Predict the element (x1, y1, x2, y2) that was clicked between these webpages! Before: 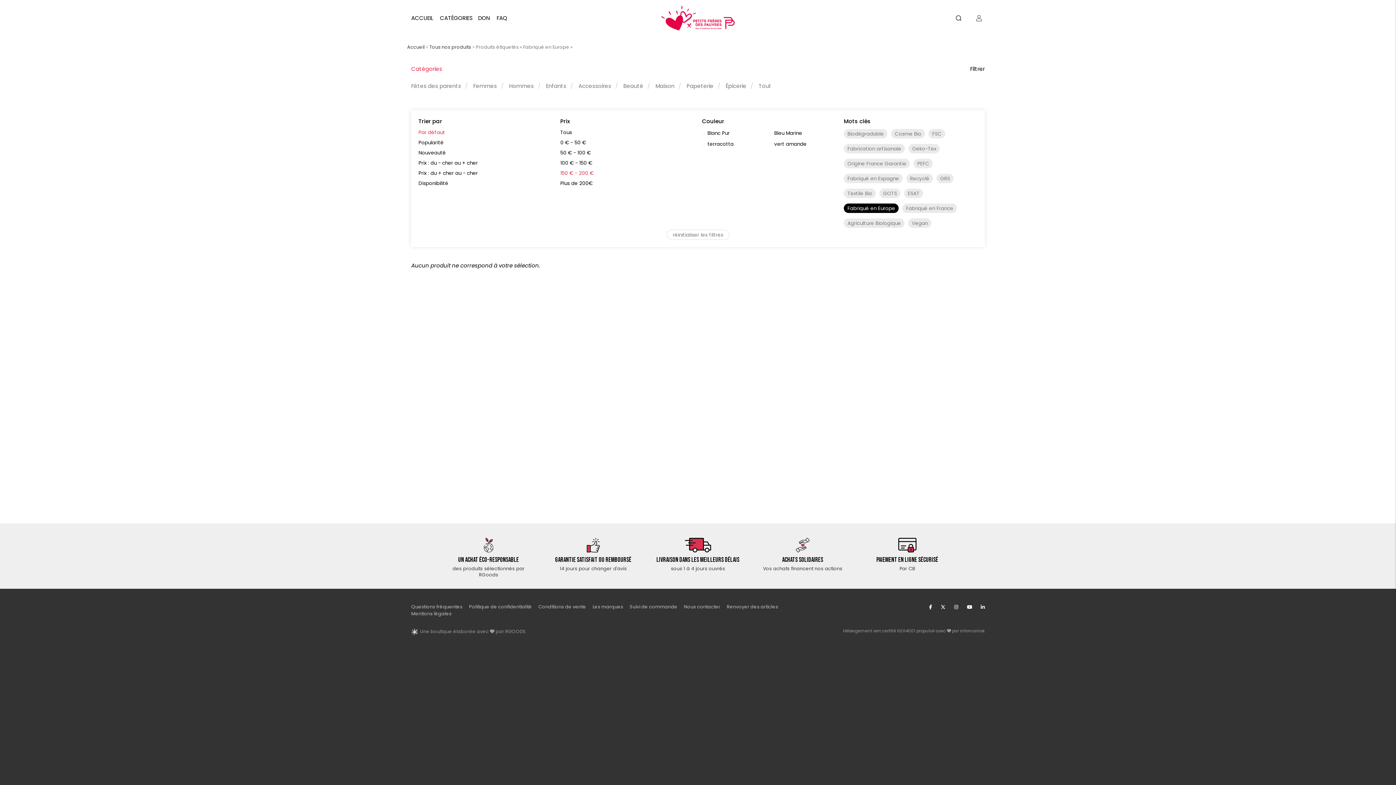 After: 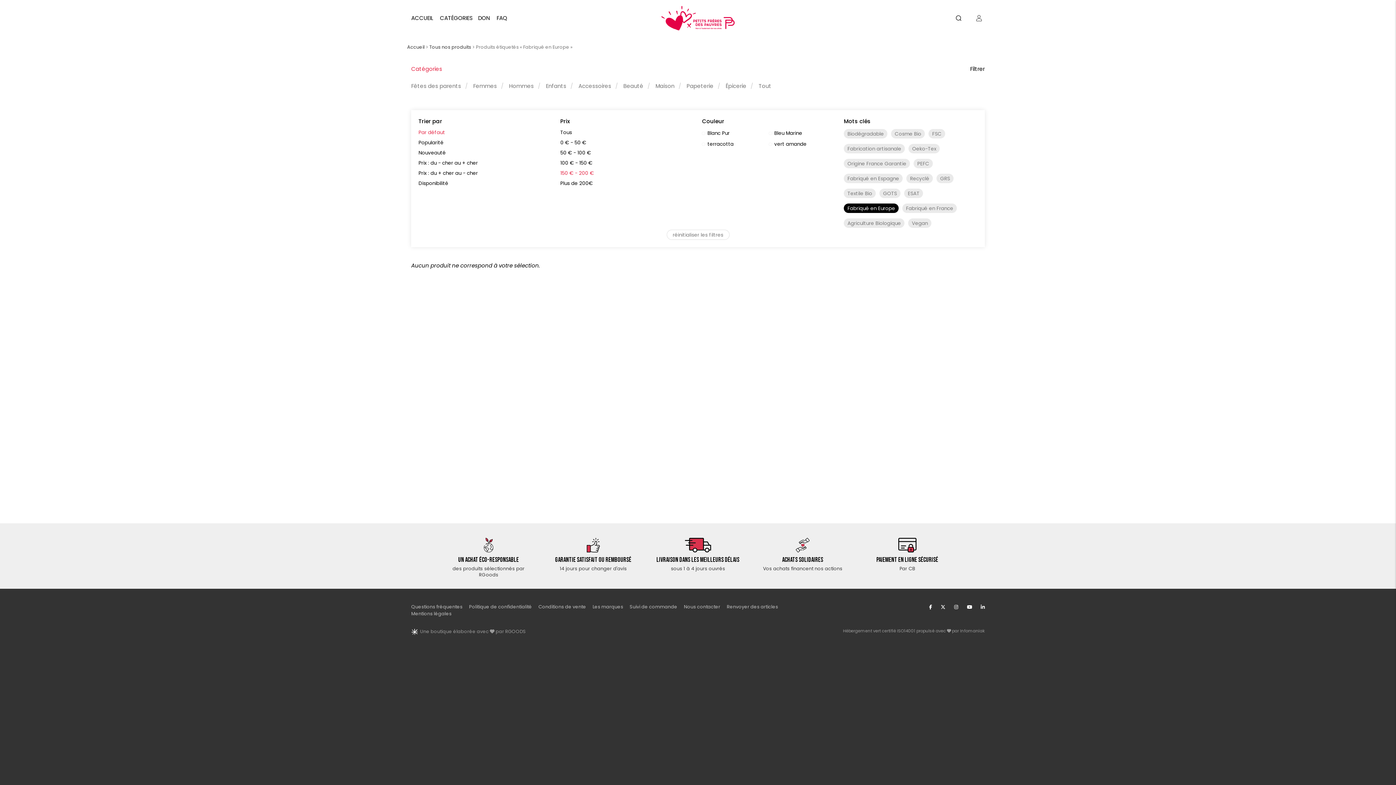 Action: bbox: (954, 604, 958, 610)